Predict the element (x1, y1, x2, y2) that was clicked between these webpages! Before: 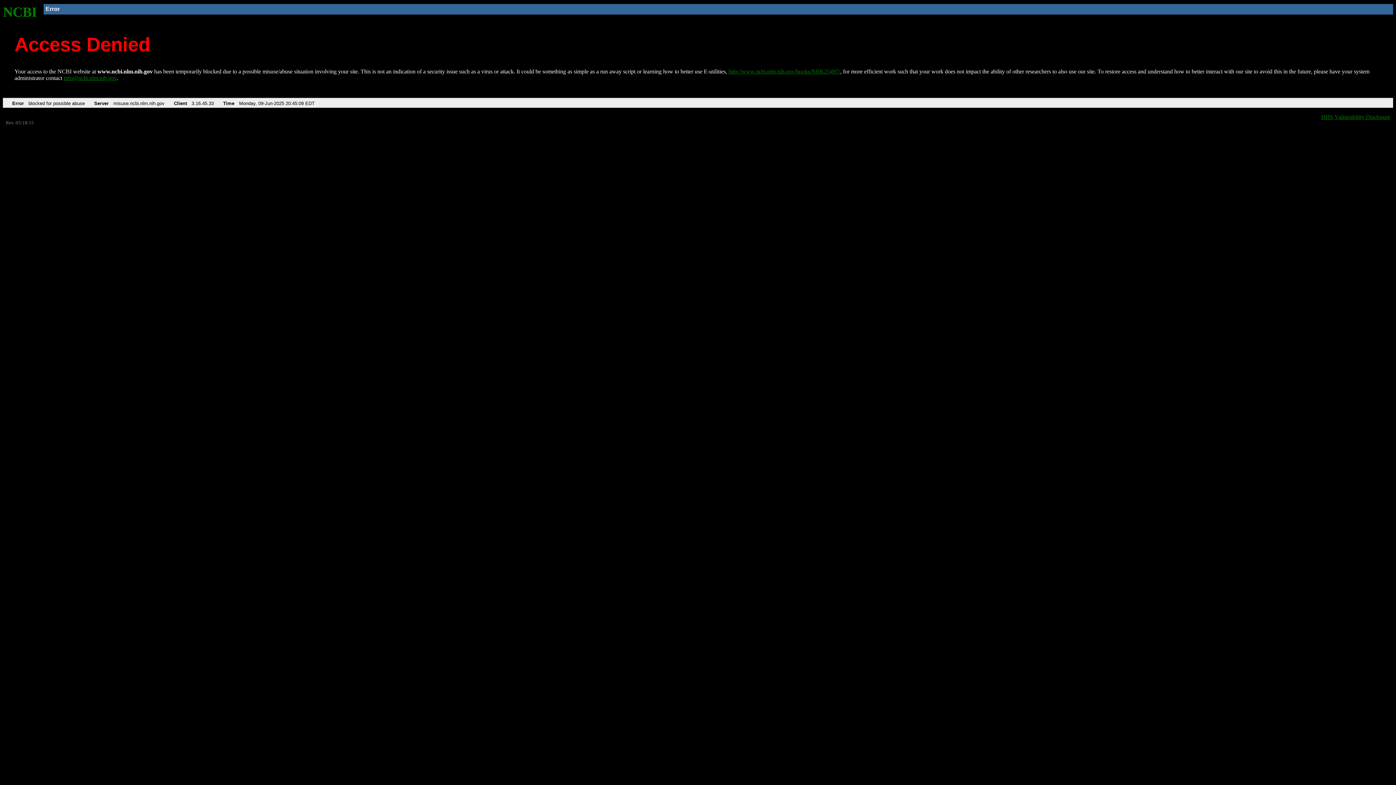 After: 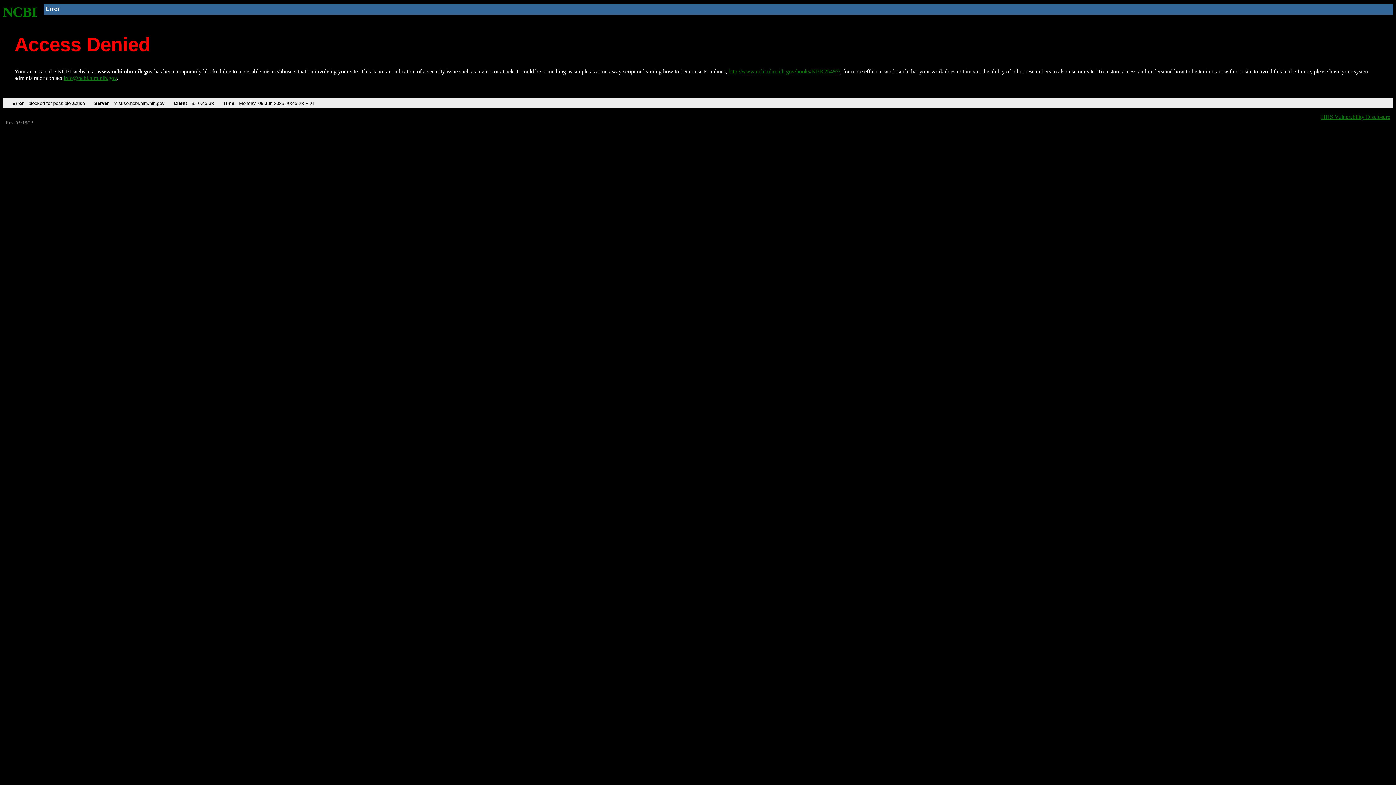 Action: label: NCBI bbox: (2, 4, 37, 19)